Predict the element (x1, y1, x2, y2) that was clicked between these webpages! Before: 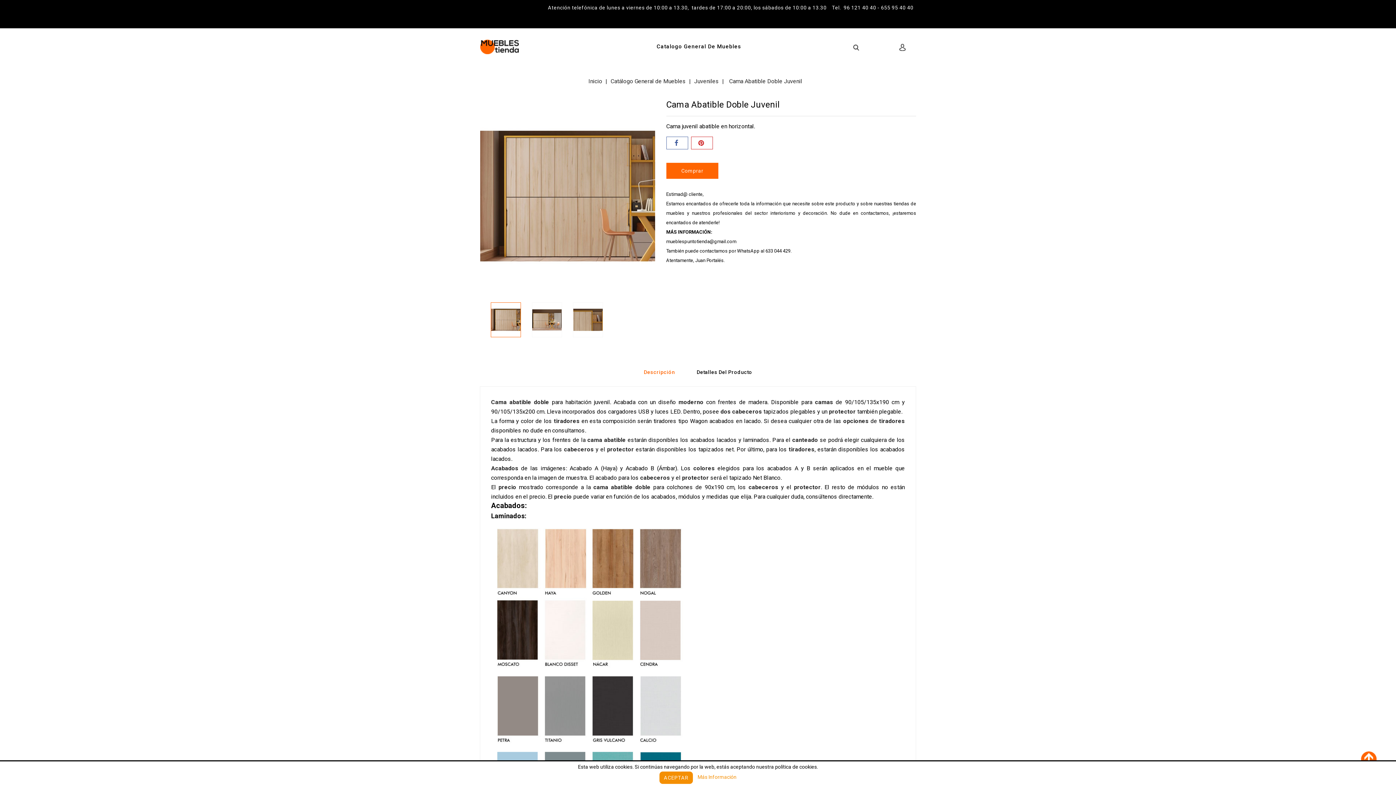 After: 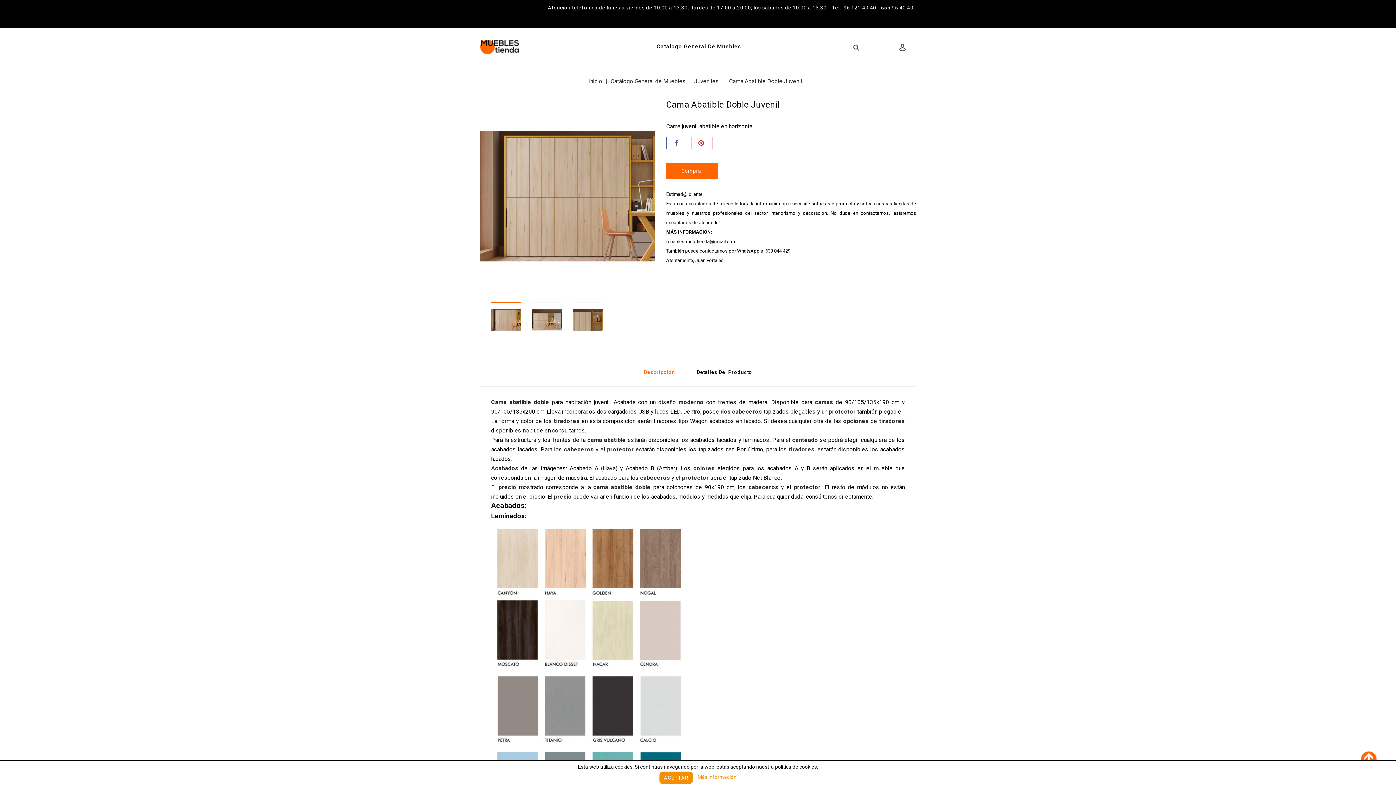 Action: bbox: (1360, 749, 1380, 769) label:  